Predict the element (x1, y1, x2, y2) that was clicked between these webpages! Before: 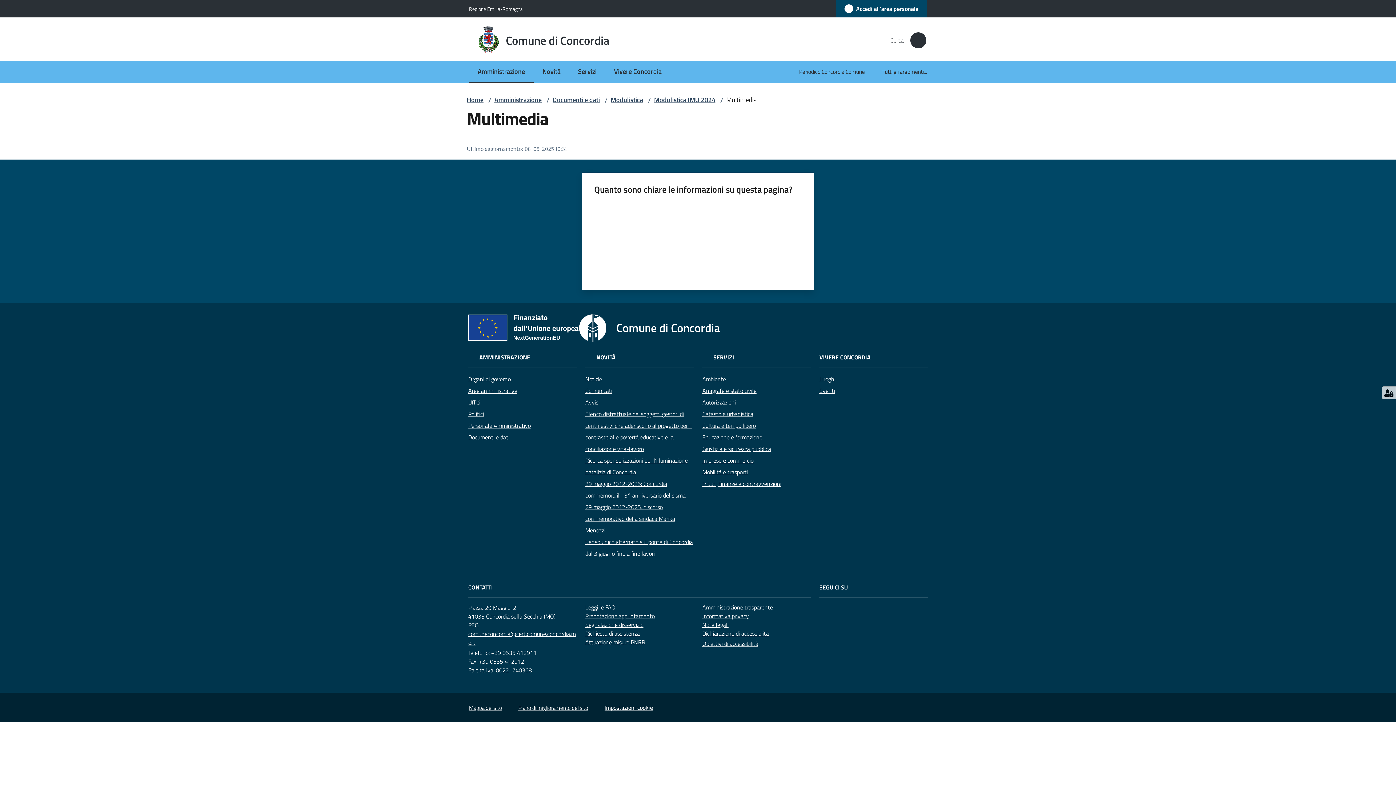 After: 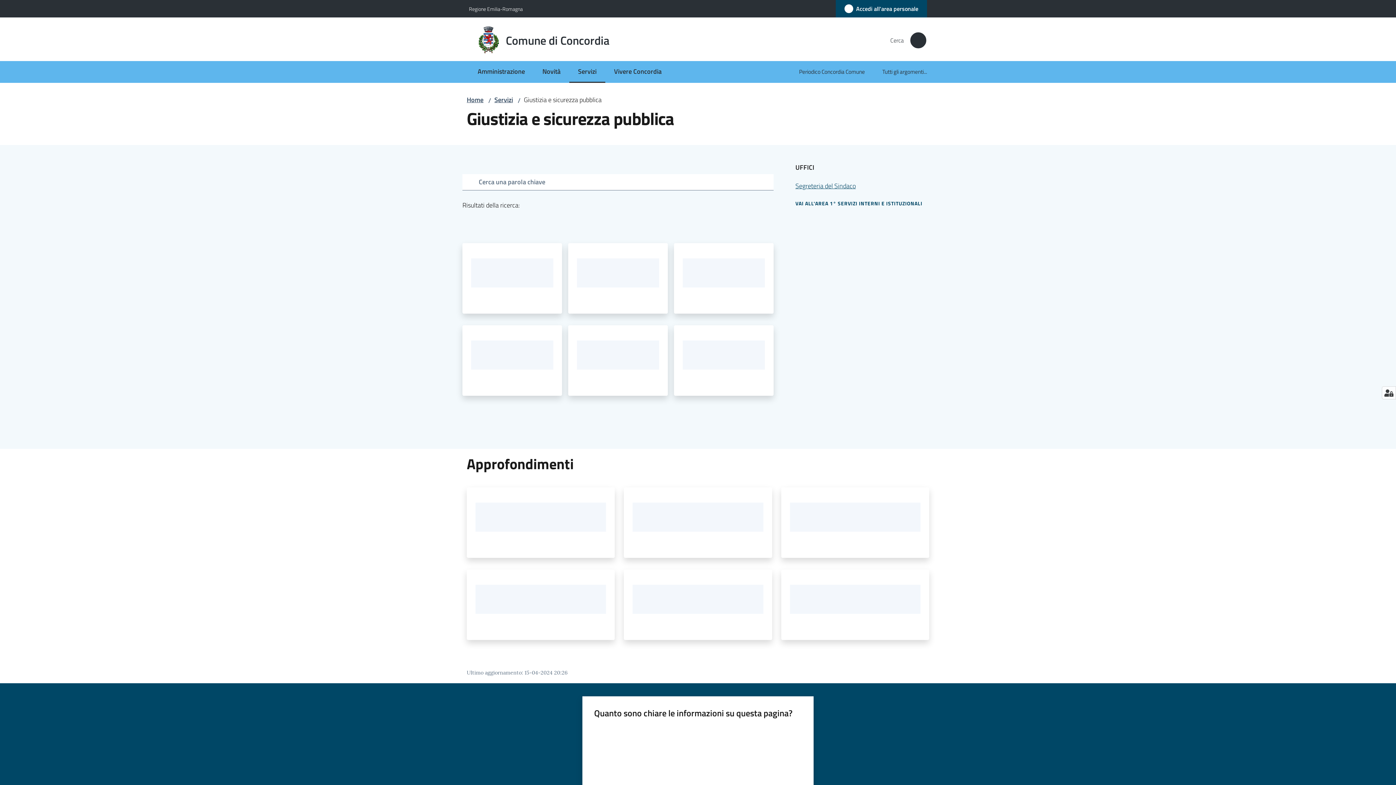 Action: label: Giustizia e sicurezza pubblica bbox: (702, 443, 810, 455)